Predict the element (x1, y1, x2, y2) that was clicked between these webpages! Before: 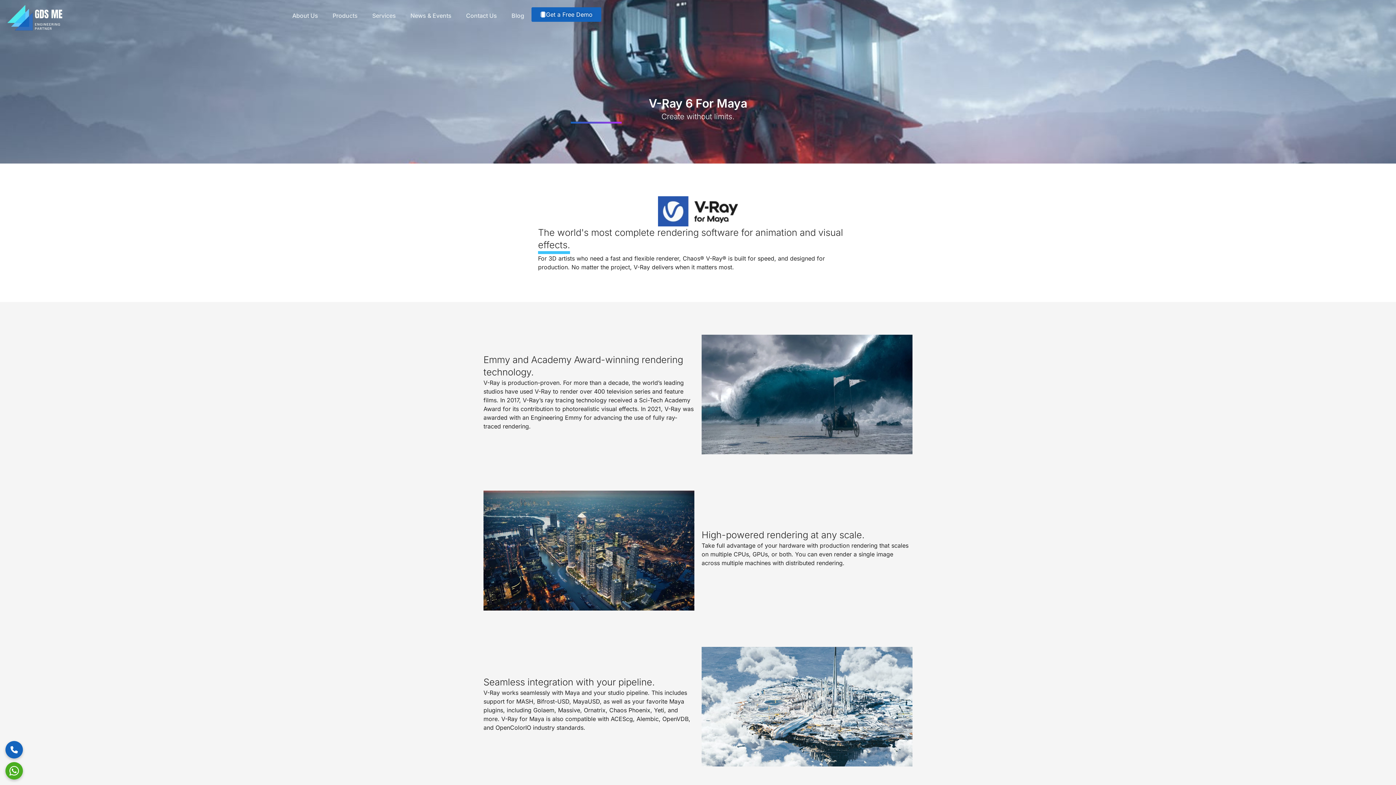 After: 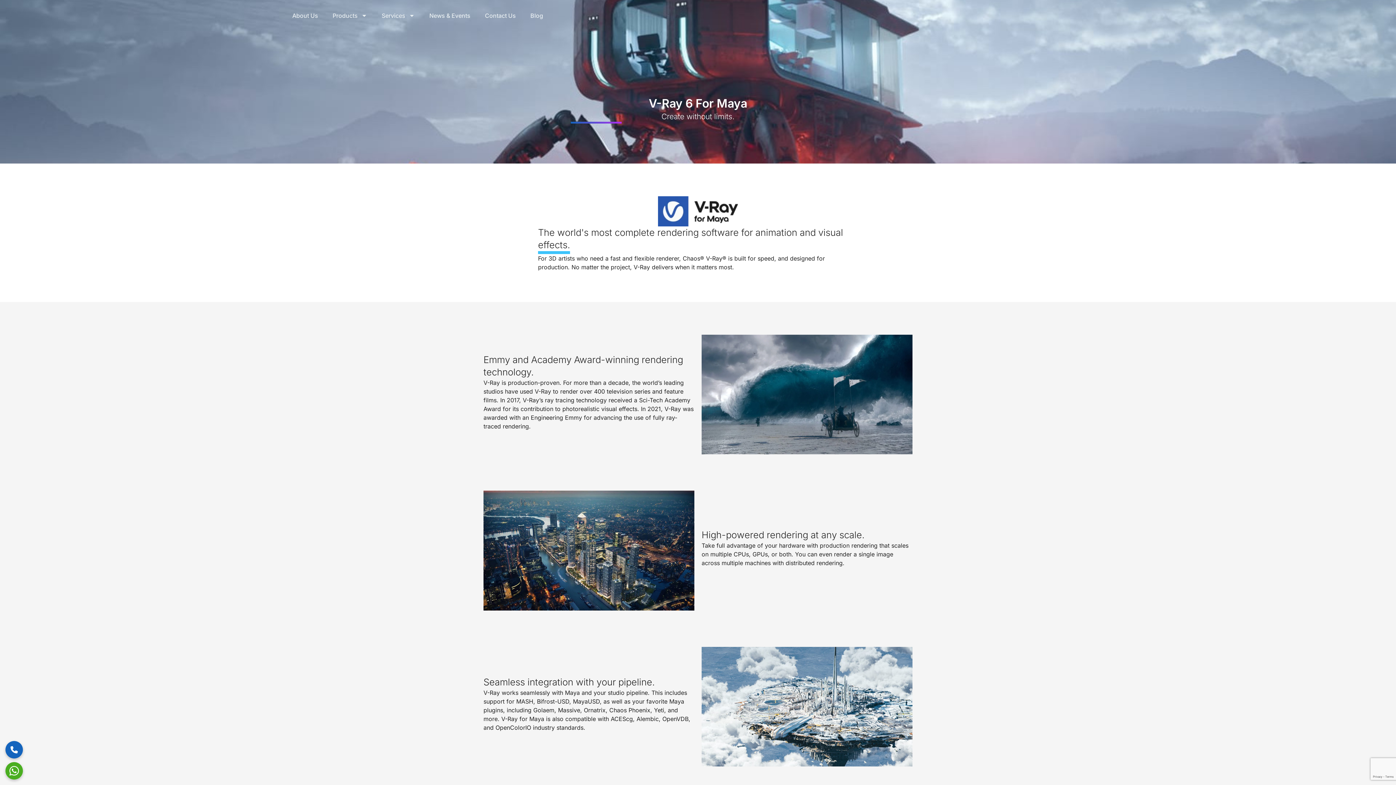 Action: bbox: (5, 741, 22, 758)